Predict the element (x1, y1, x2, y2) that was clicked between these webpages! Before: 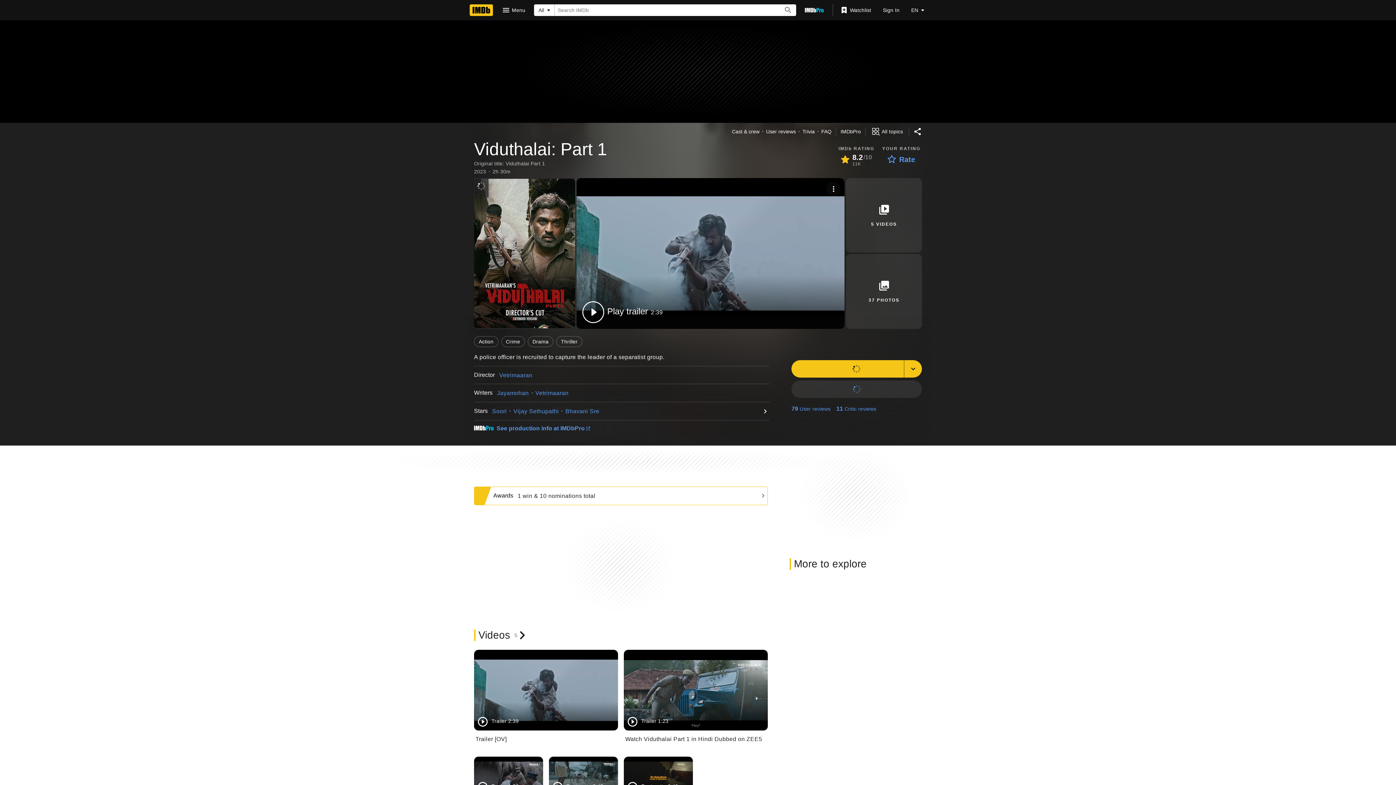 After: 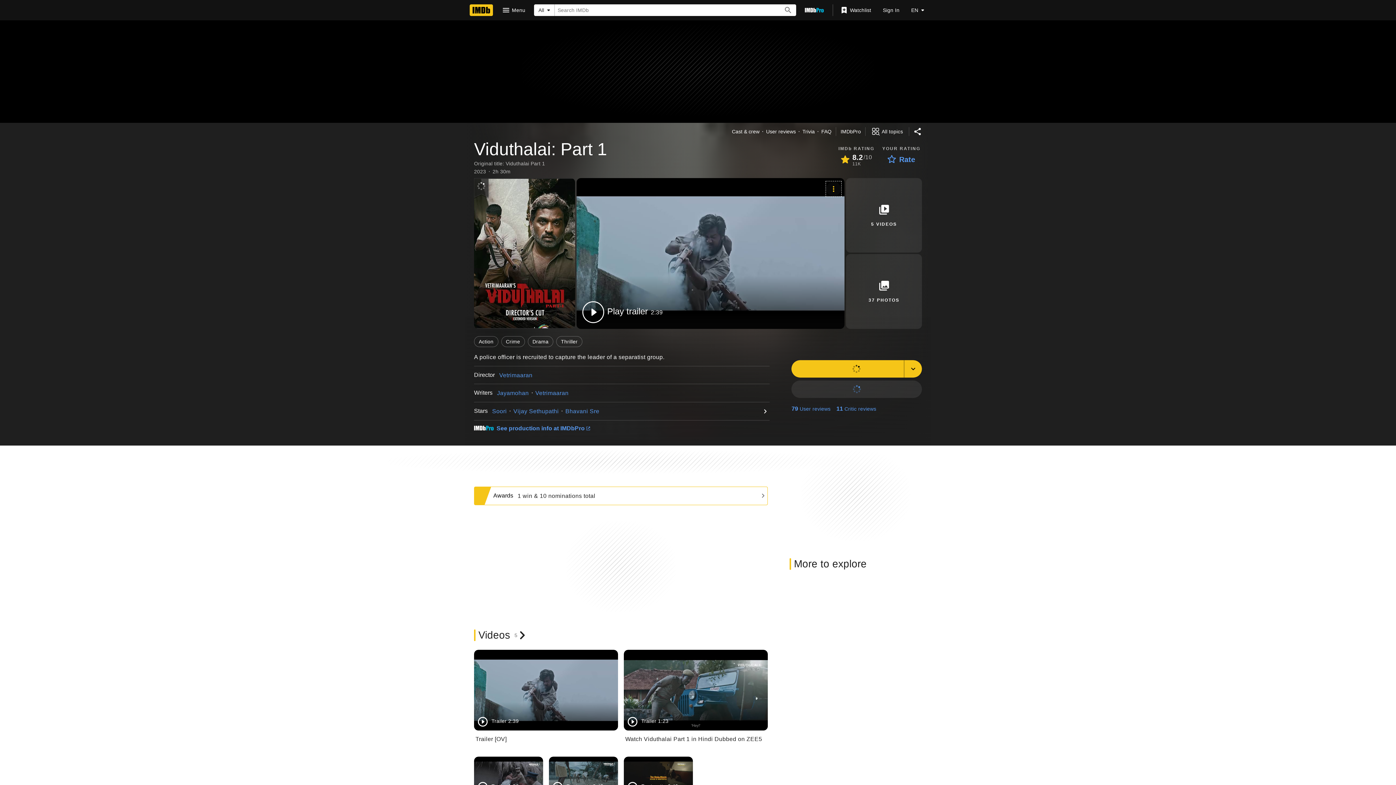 Action: bbox: (826, 181, 841, 196)